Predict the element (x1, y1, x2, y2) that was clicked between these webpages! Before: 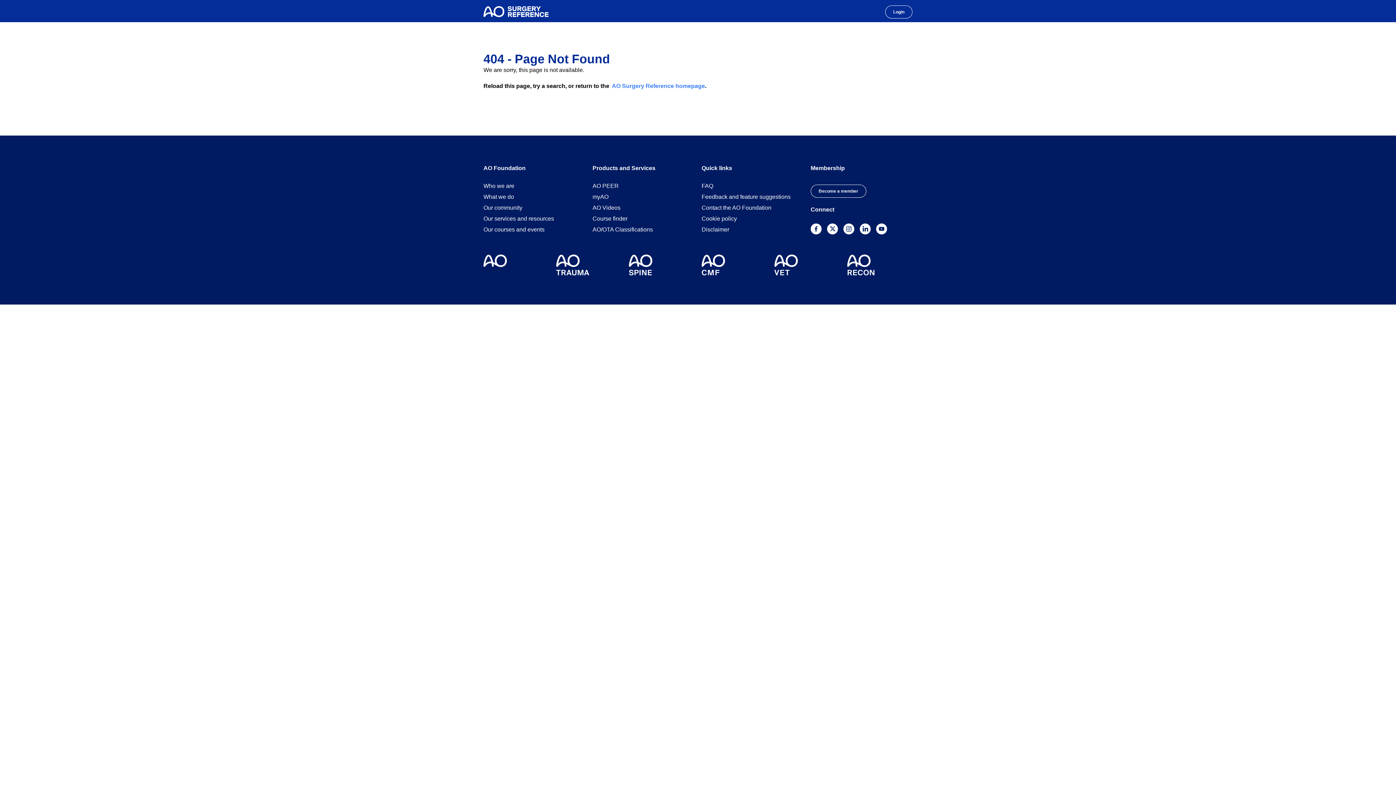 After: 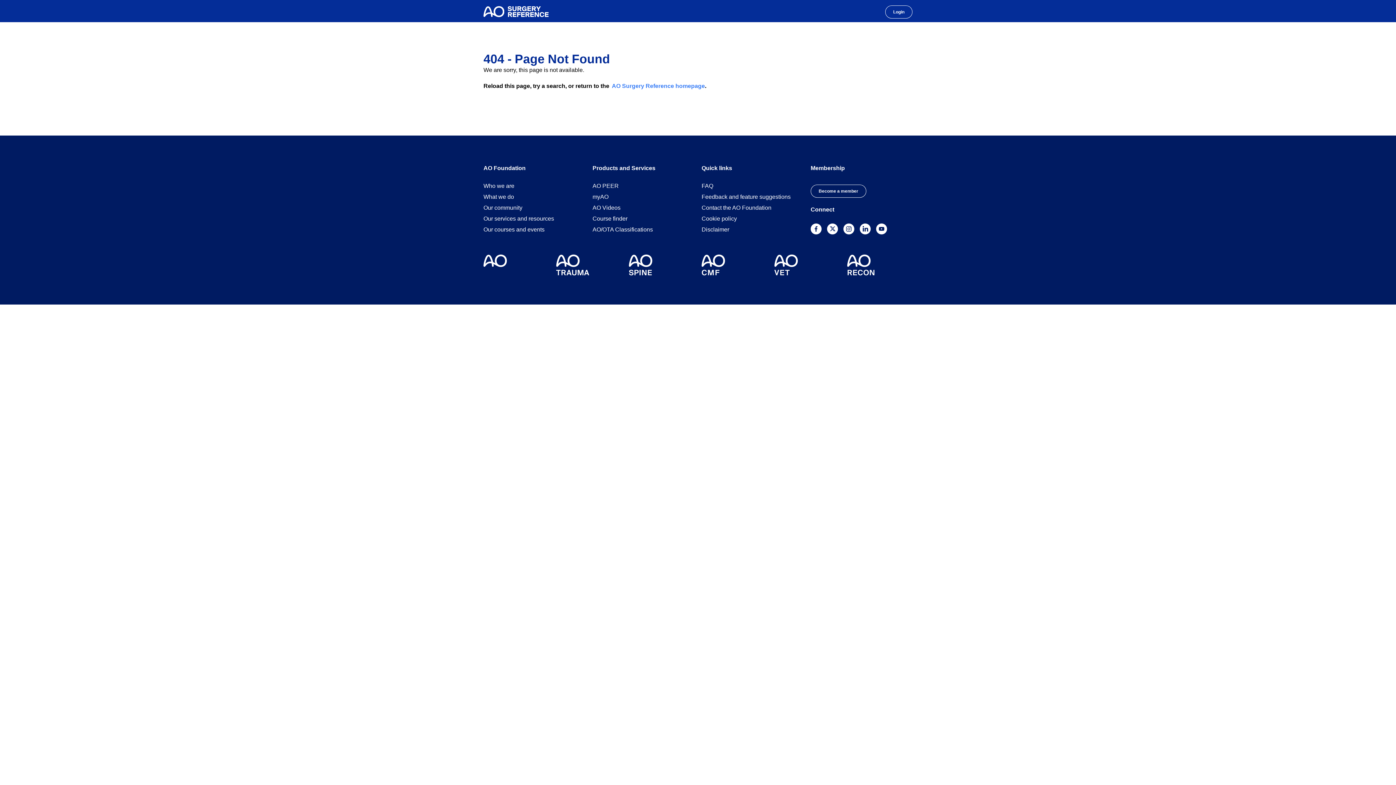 Action: bbox: (592, 204, 620, 210) label: AO Videos